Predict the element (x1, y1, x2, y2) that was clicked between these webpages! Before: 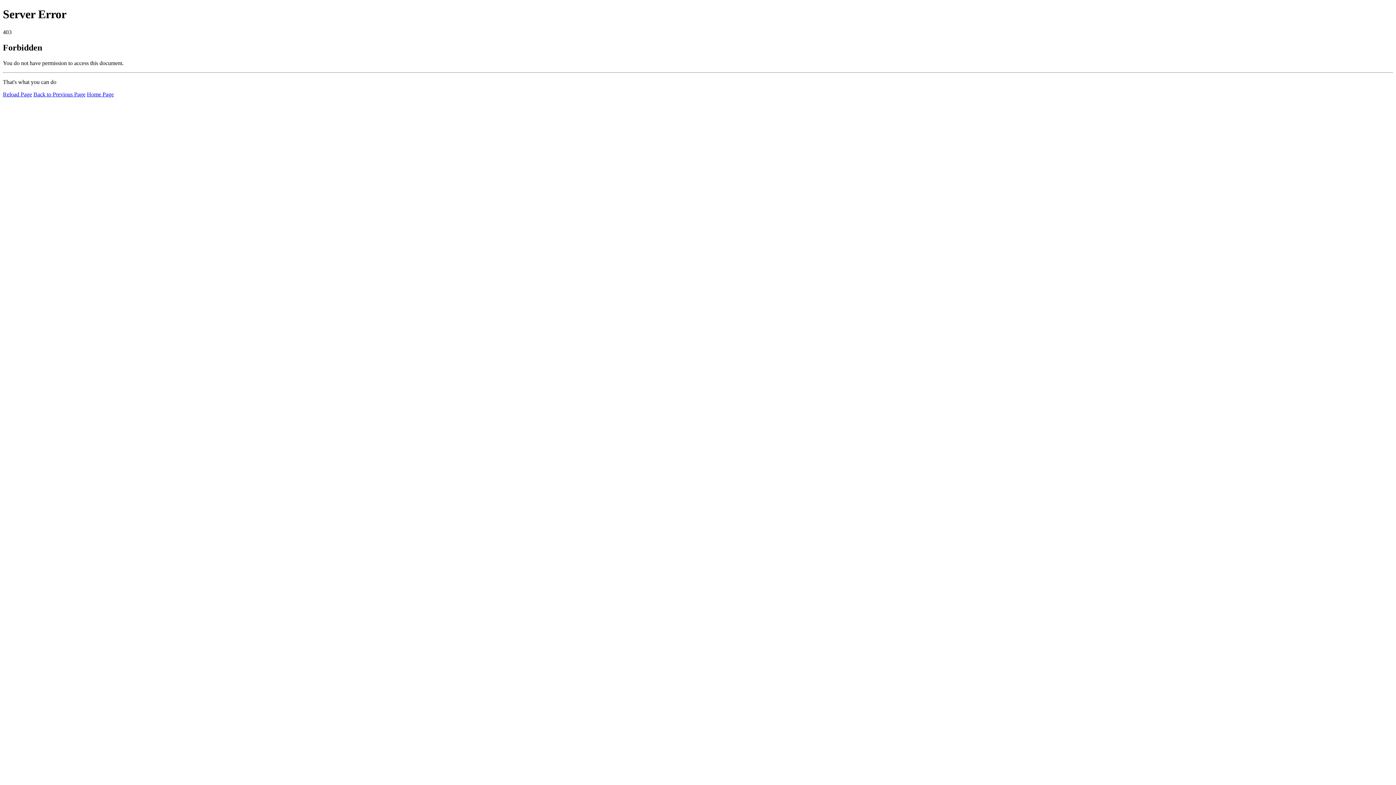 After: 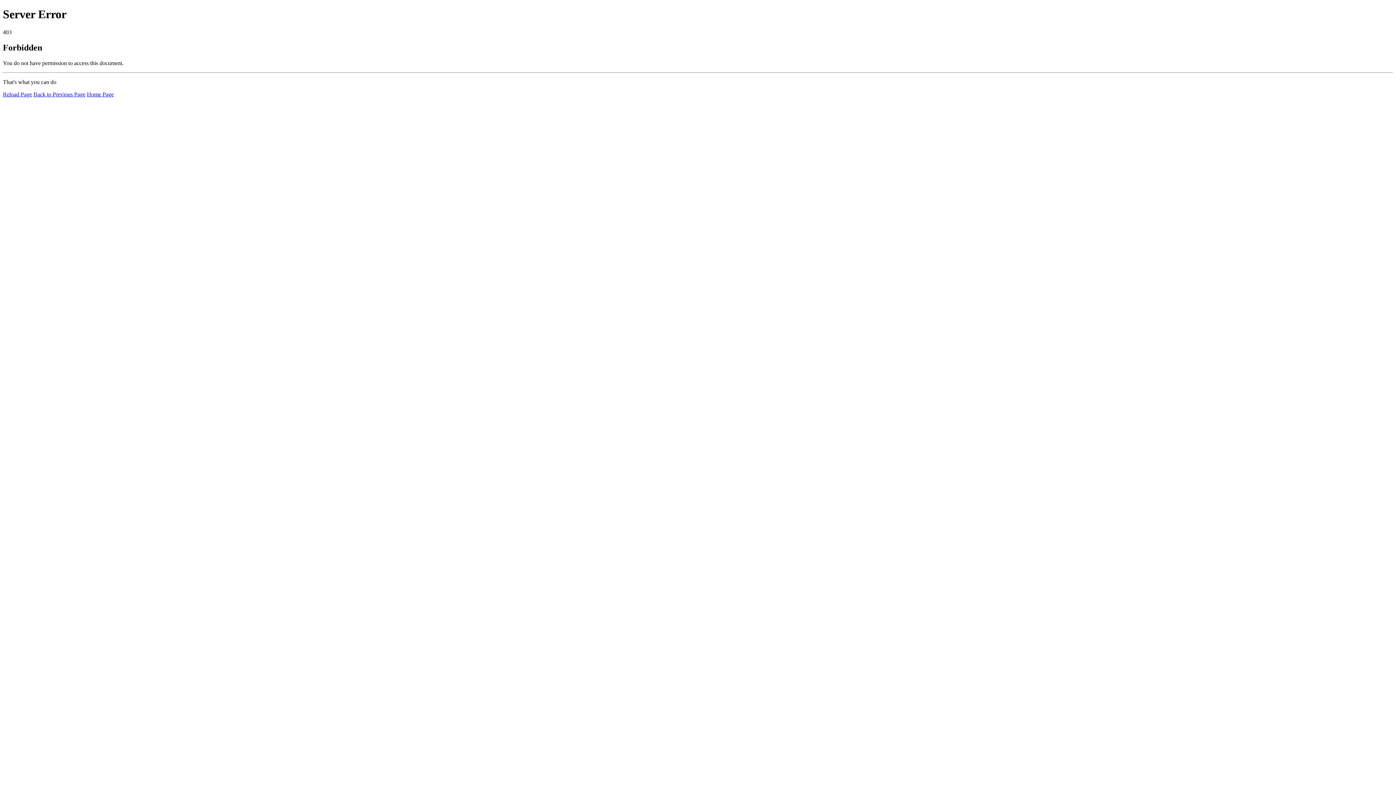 Action: label: Reload Page bbox: (2, 91, 32, 97)